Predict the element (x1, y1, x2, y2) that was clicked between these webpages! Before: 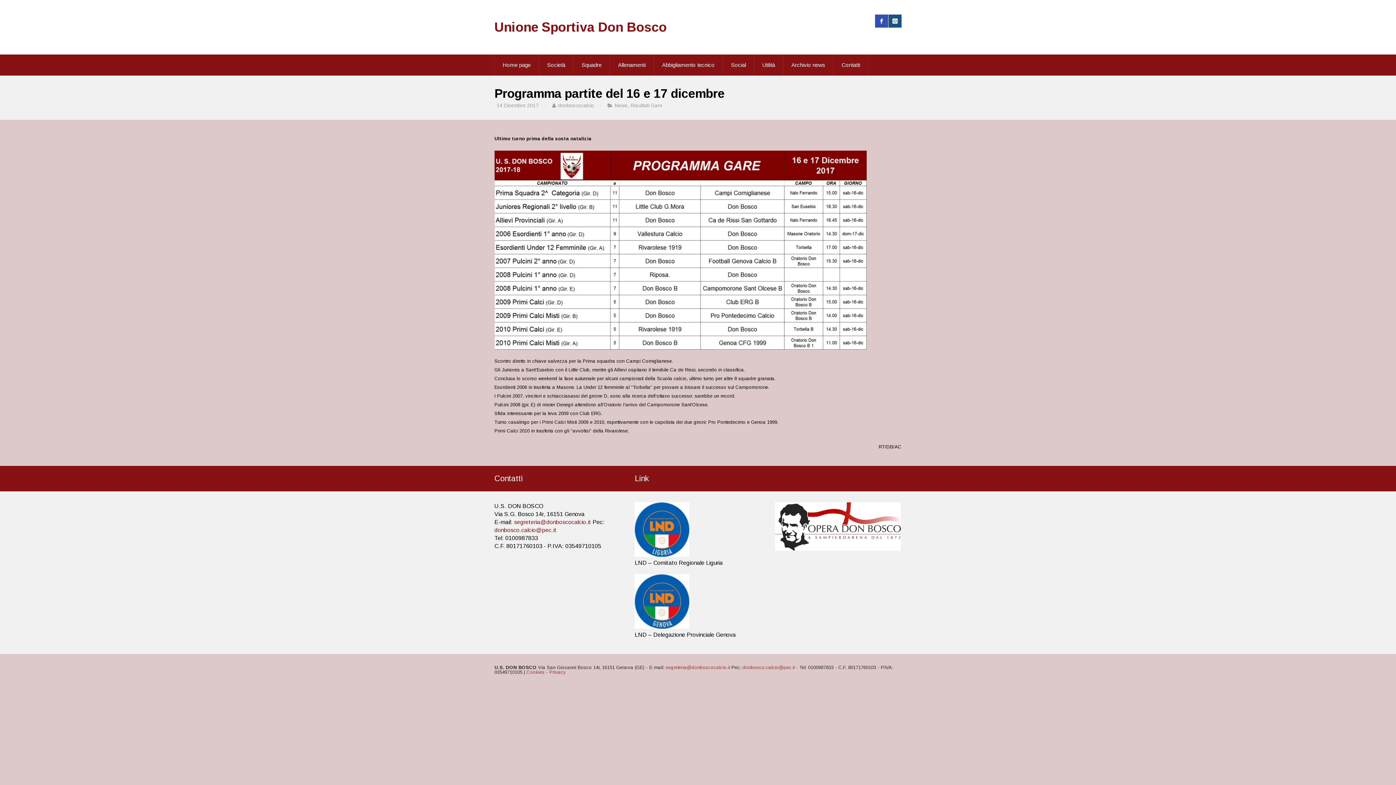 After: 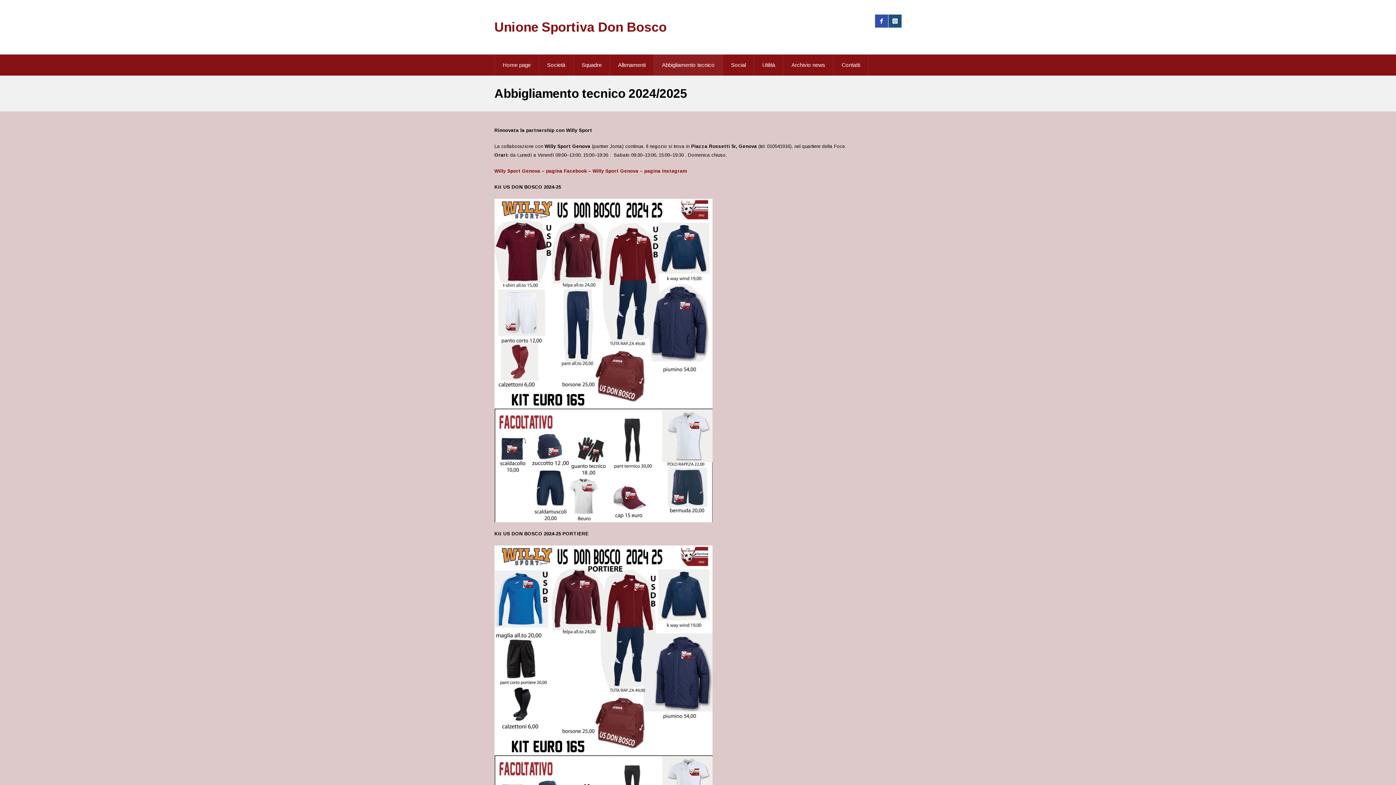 Action: label: Abbigliamento tecnico bbox: (654, 54, 722, 75)